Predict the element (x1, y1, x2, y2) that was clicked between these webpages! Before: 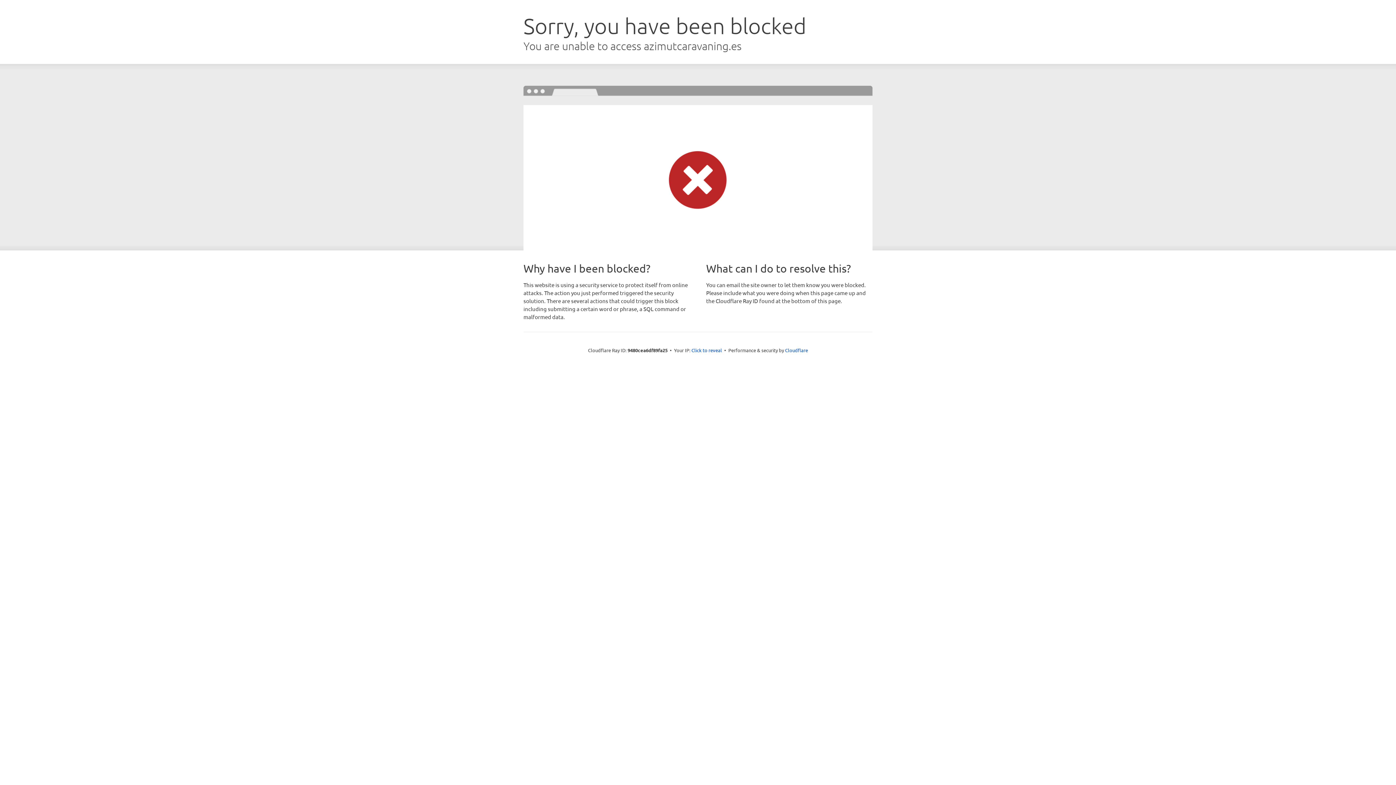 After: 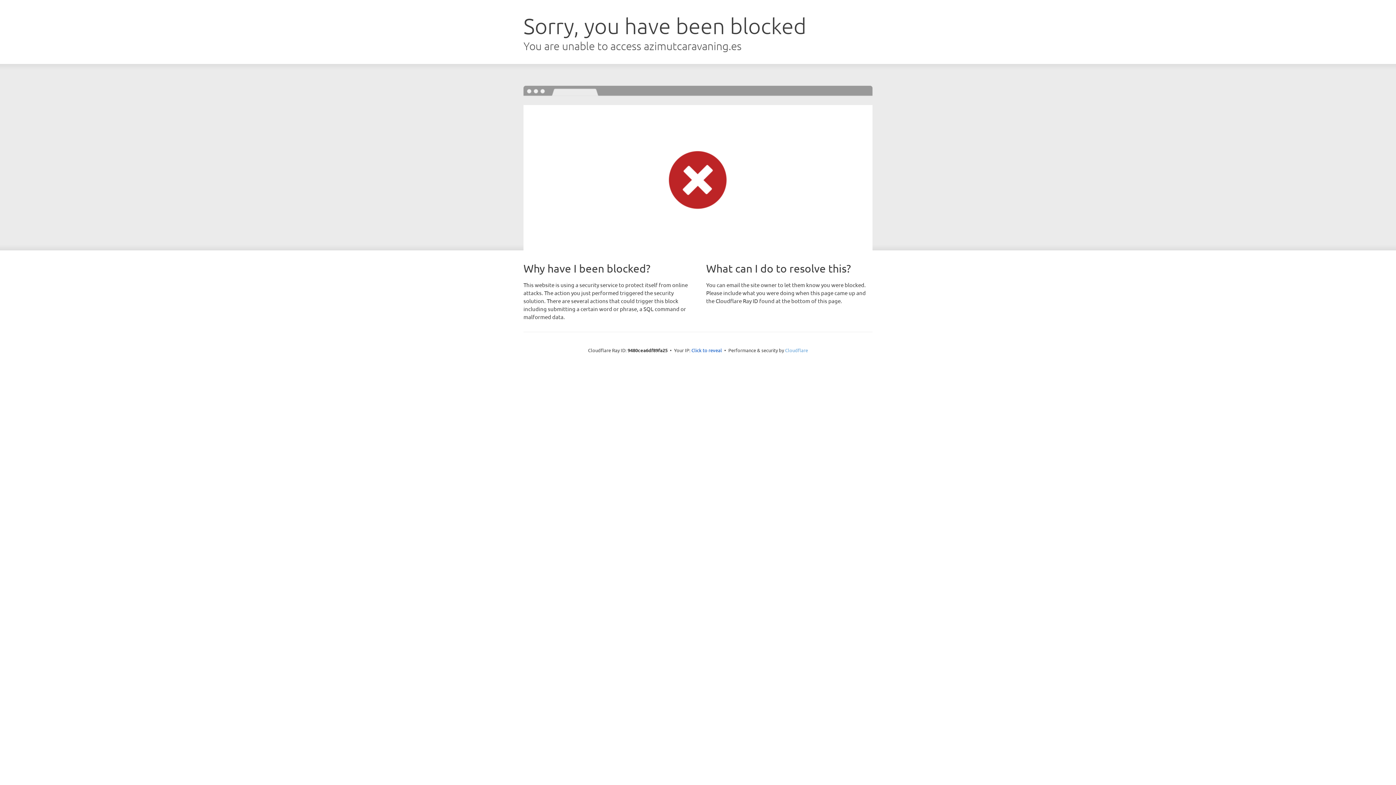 Action: bbox: (785, 347, 808, 353) label: Cloudflare